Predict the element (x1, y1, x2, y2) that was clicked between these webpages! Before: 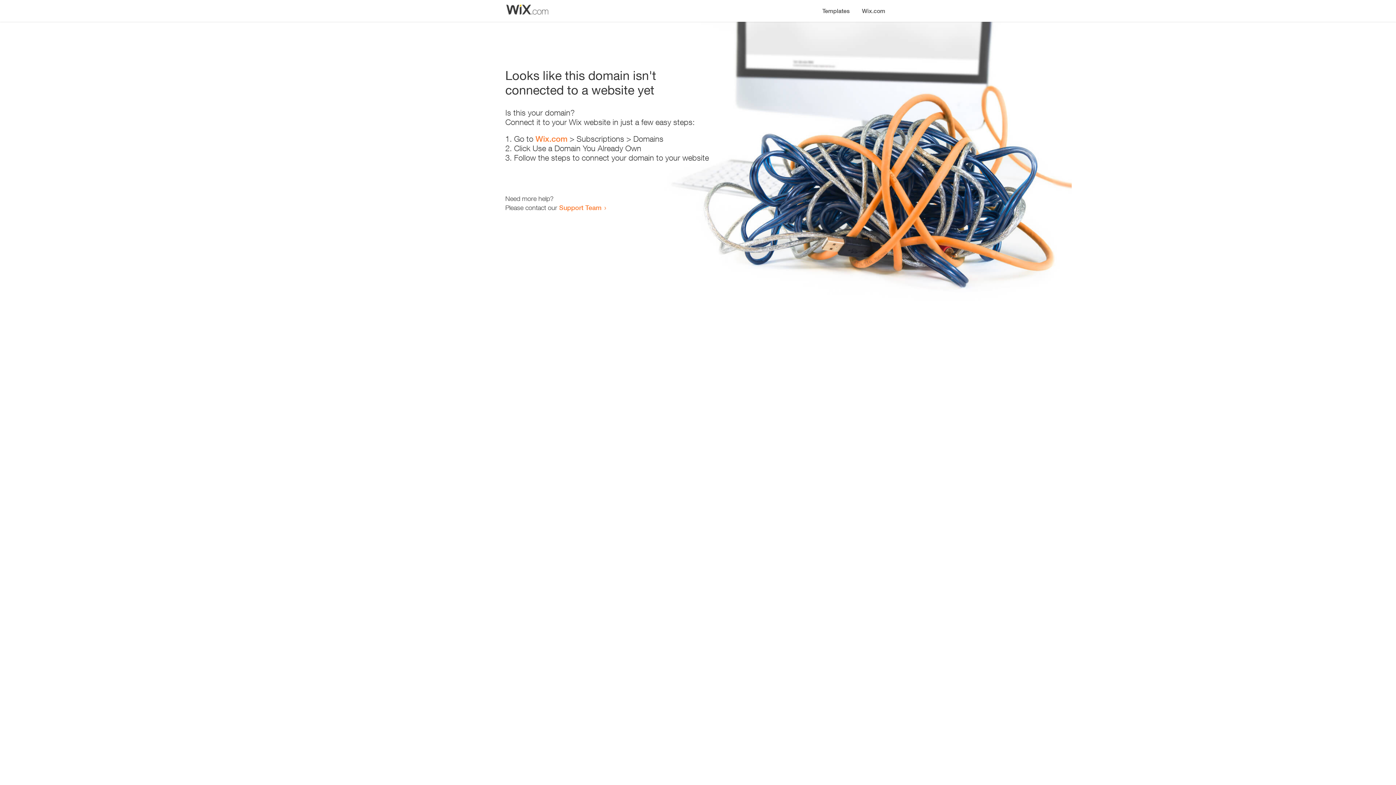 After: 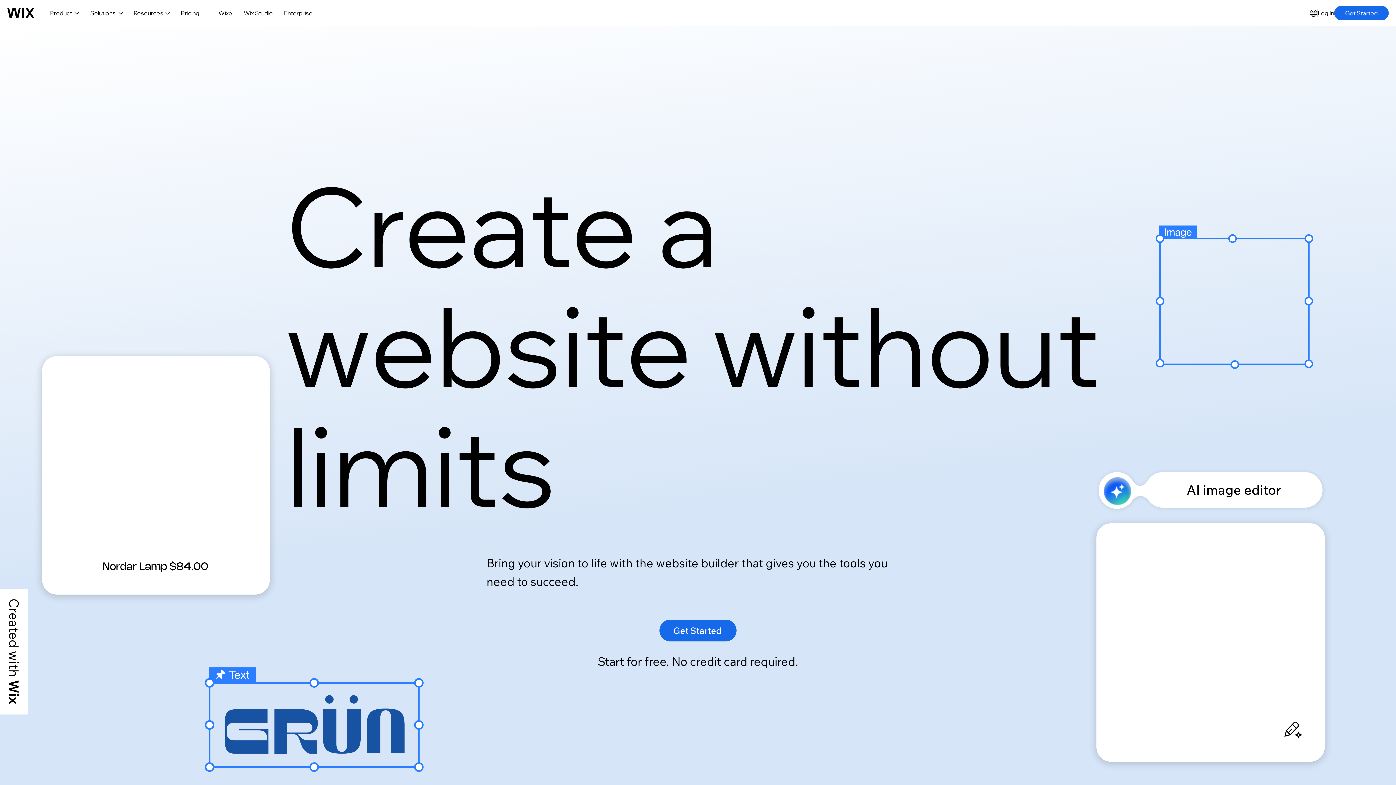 Action: label: Wix.com bbox: (856, 0, 890, 14)